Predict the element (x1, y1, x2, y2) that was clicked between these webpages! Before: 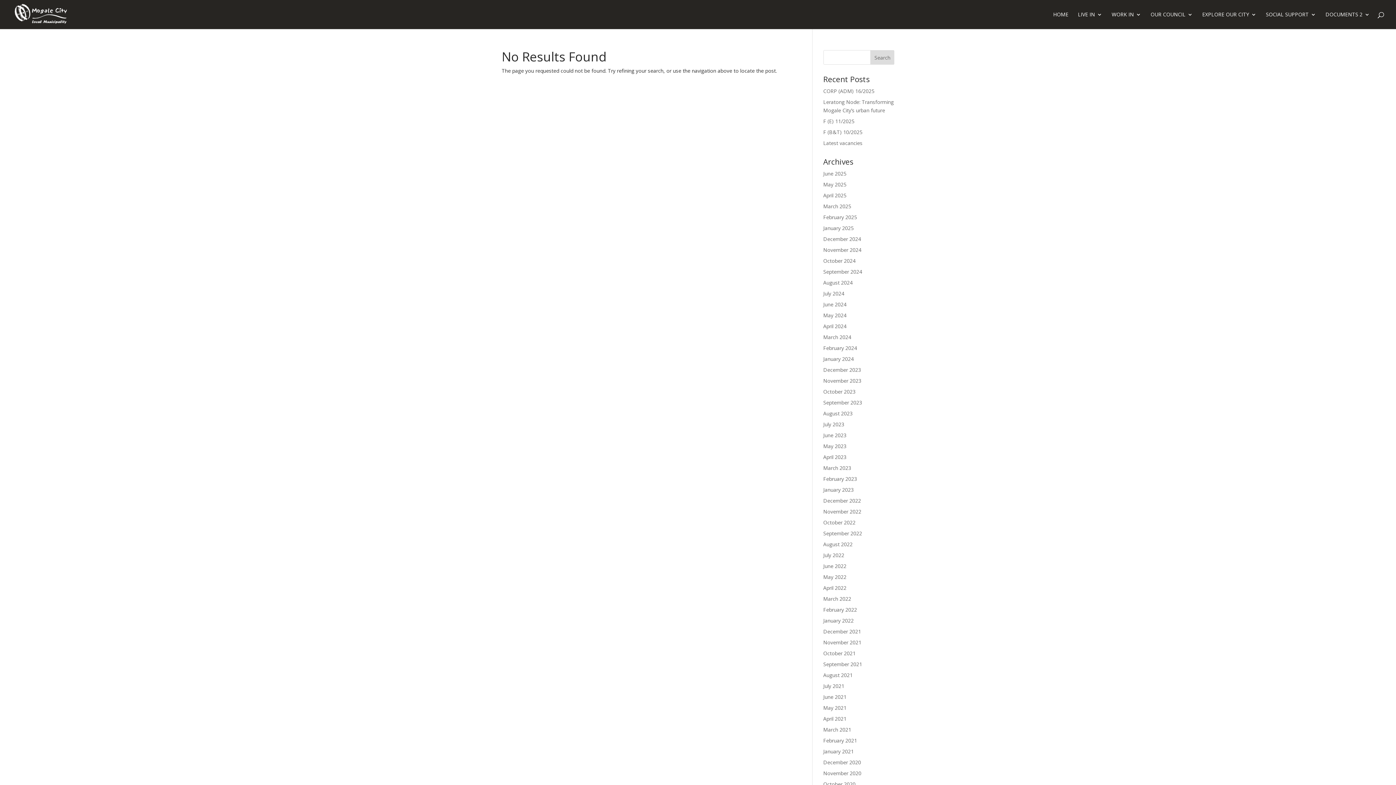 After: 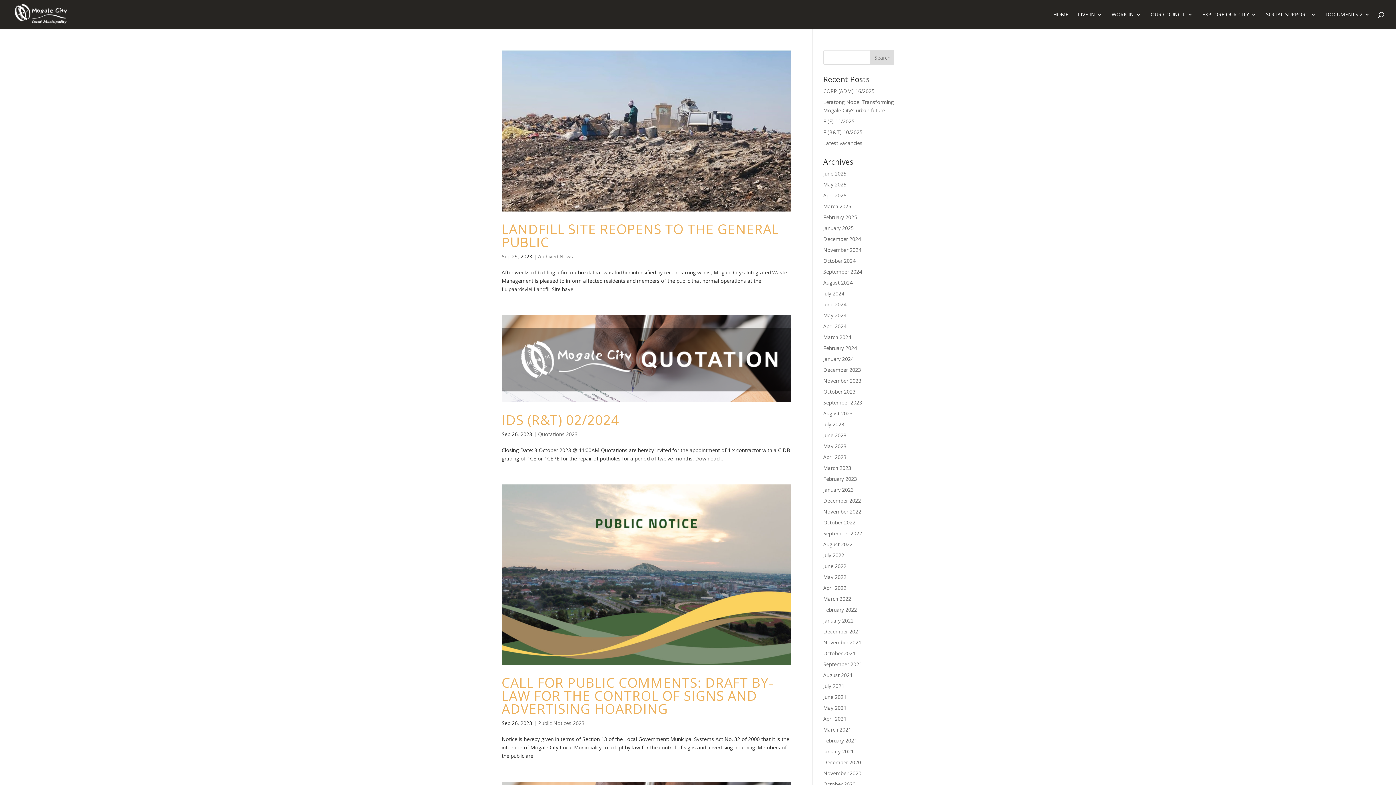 Action: label: September 2023 bbox: (823, 399, 862, 406)